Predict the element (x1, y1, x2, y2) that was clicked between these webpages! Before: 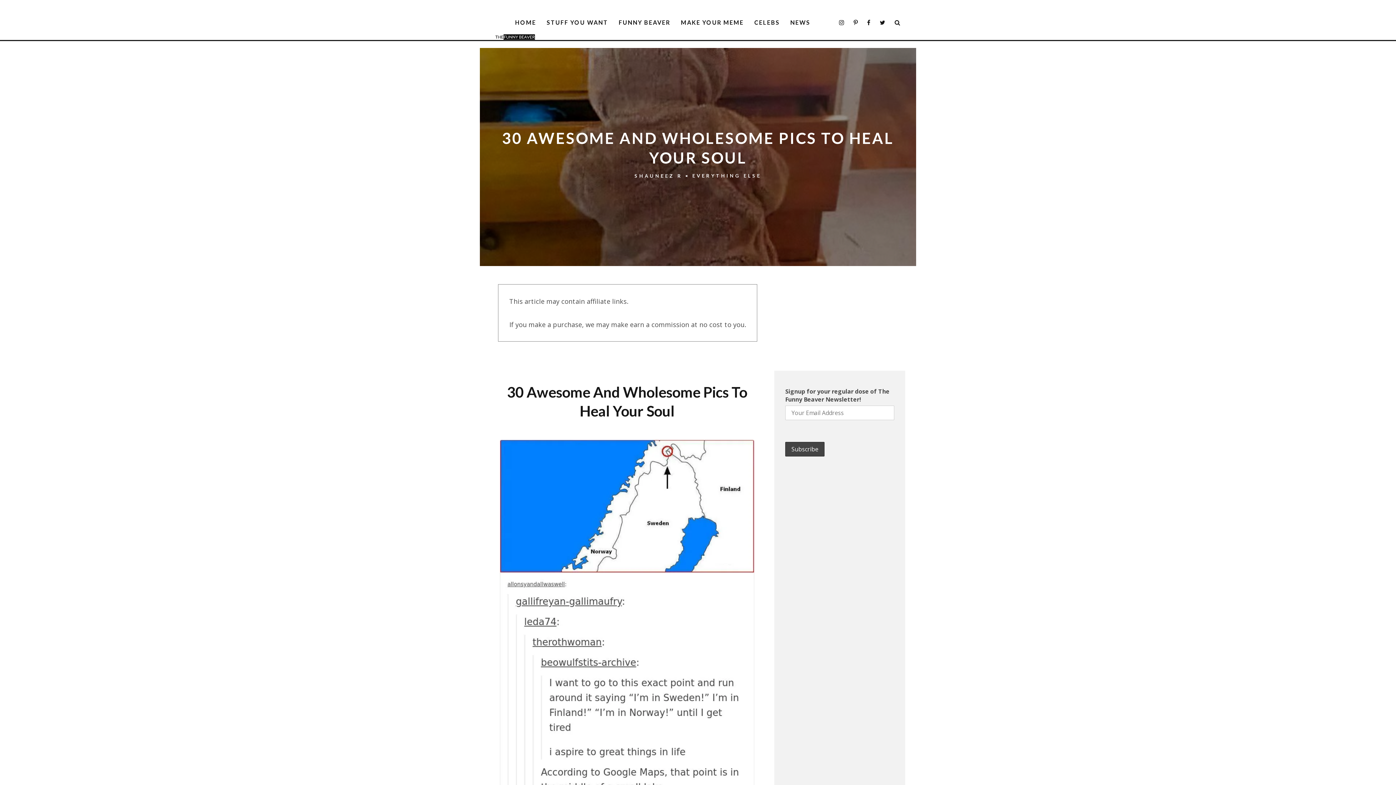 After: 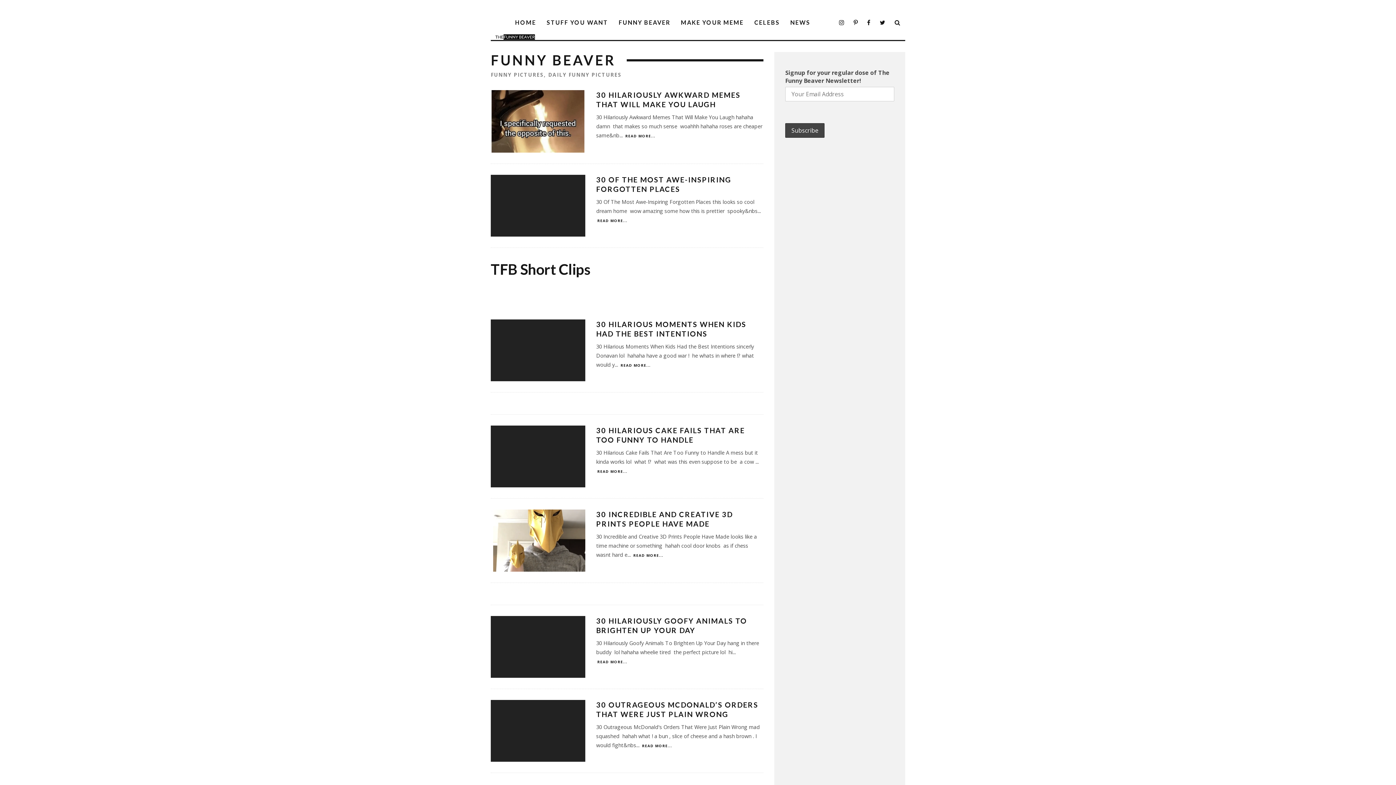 Action: label: FUNNY BEAVER bbox: (614, 14, 674, 30)